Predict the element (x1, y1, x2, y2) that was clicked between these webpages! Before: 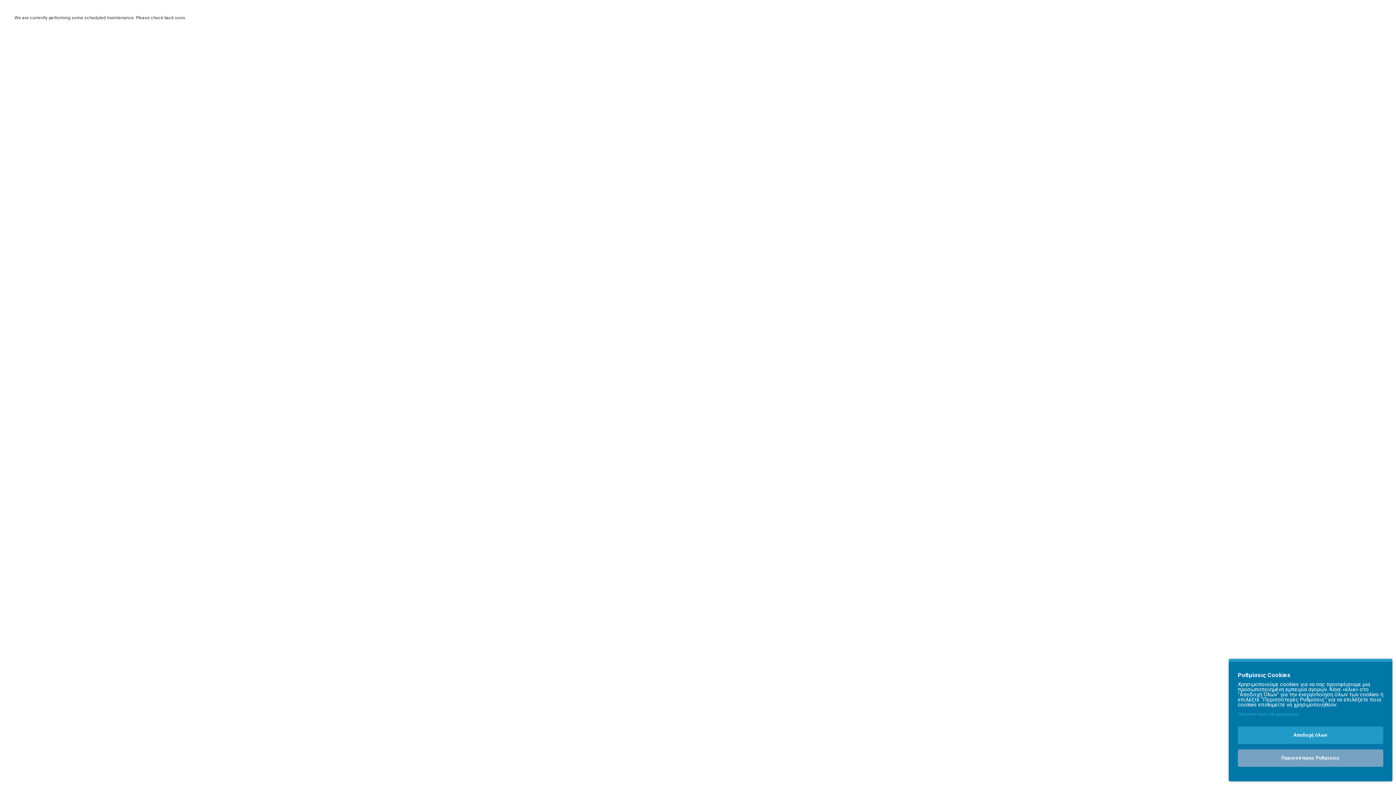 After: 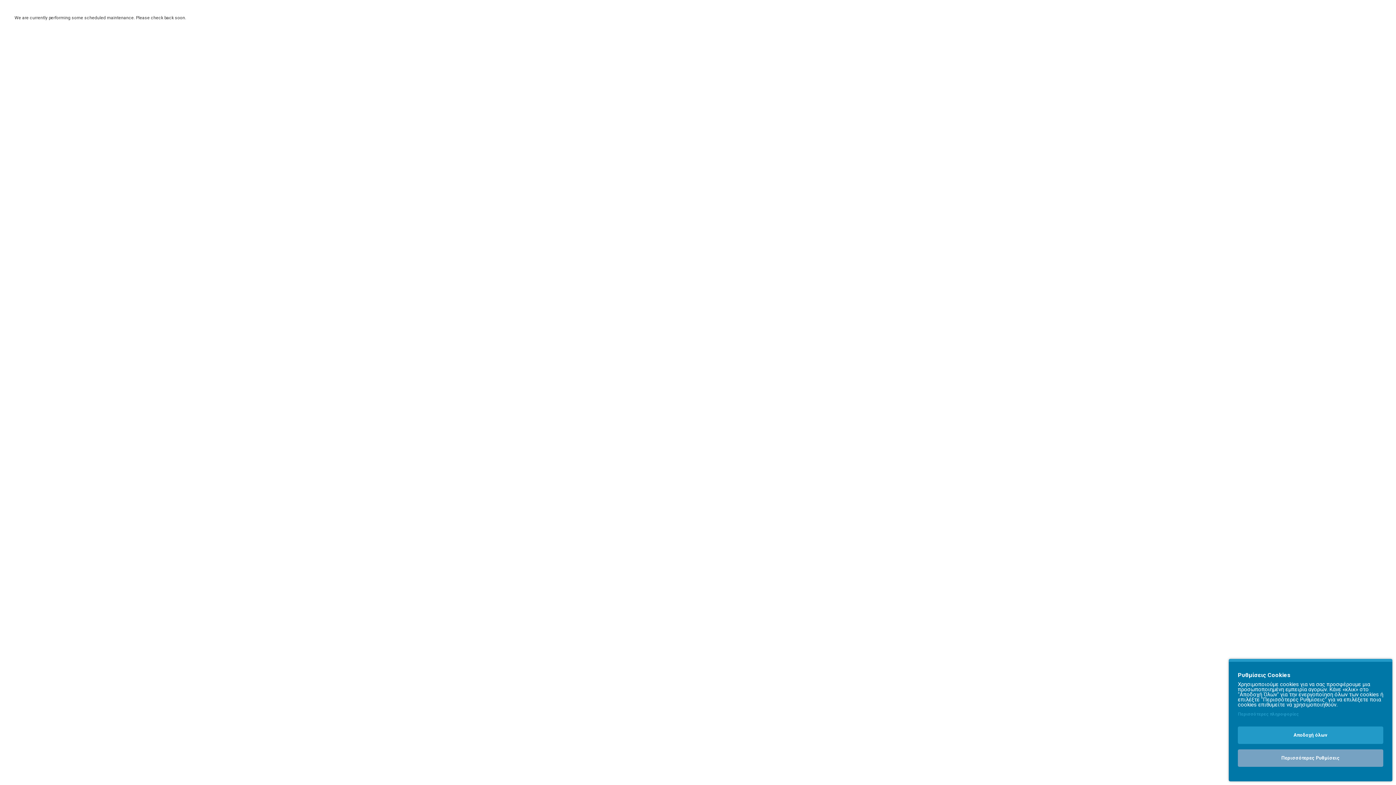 Action: label: Περισσότερες πληροφορίες bbox: (1238, 711, 1299, 717)